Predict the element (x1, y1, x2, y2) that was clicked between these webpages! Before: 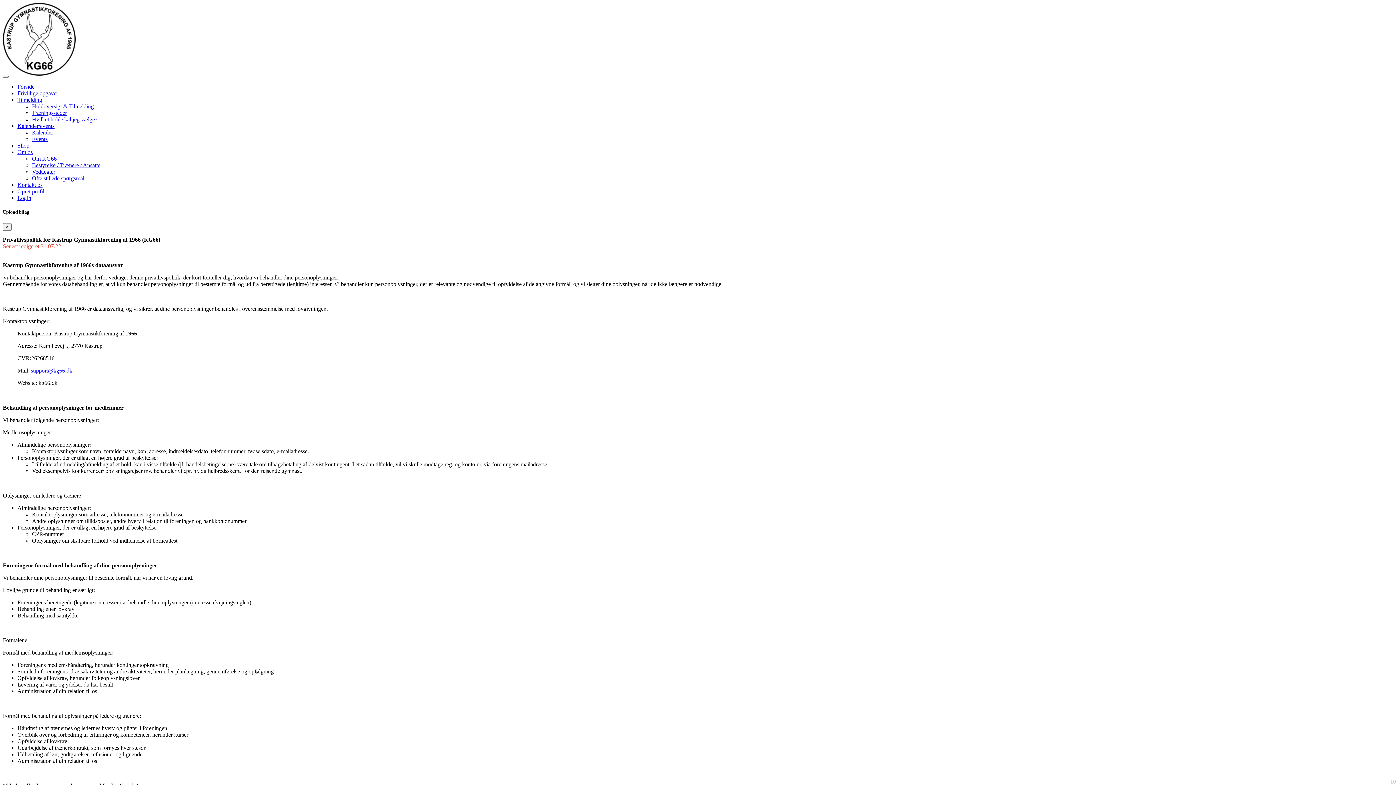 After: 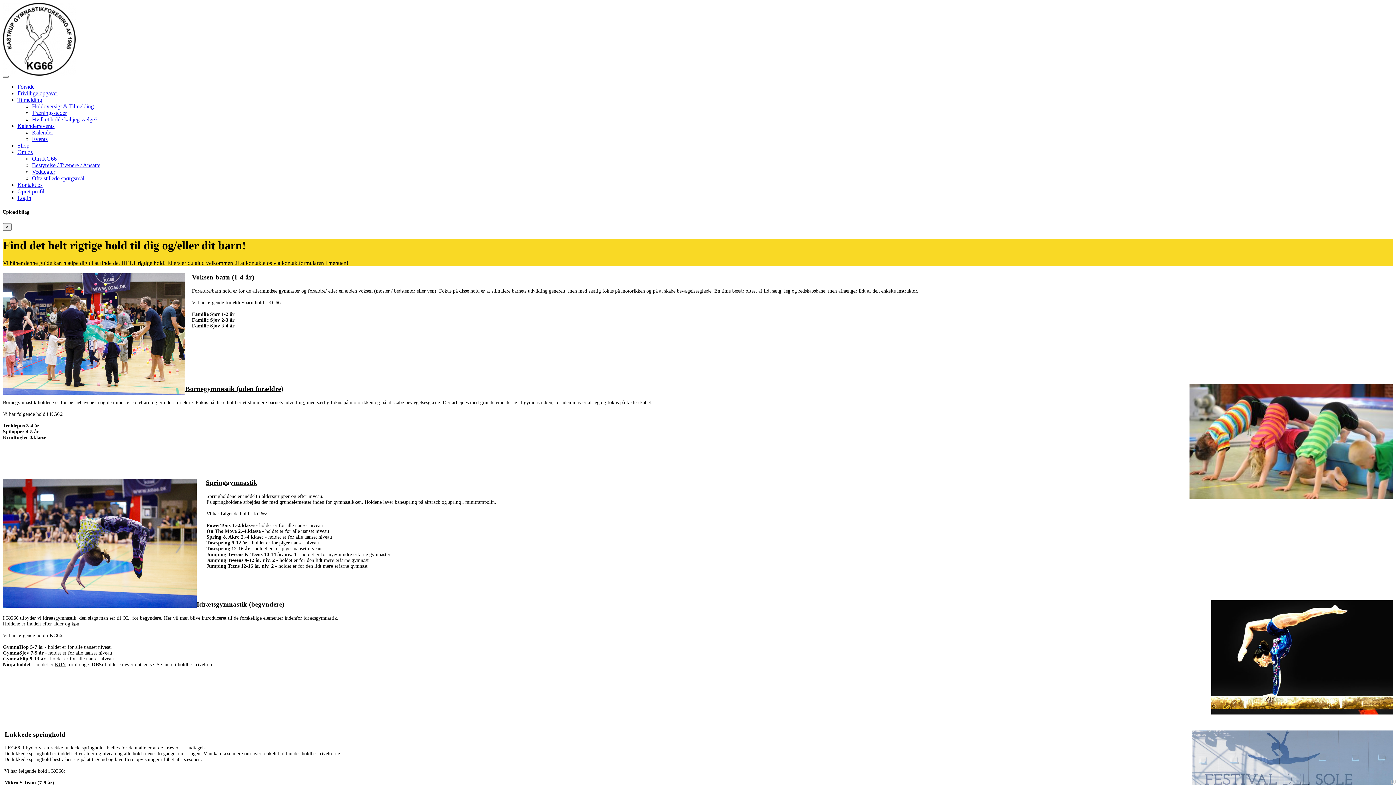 Action: bbox: (32, 116, 97, 122) label: Hvilket hold skal jeg vælge?